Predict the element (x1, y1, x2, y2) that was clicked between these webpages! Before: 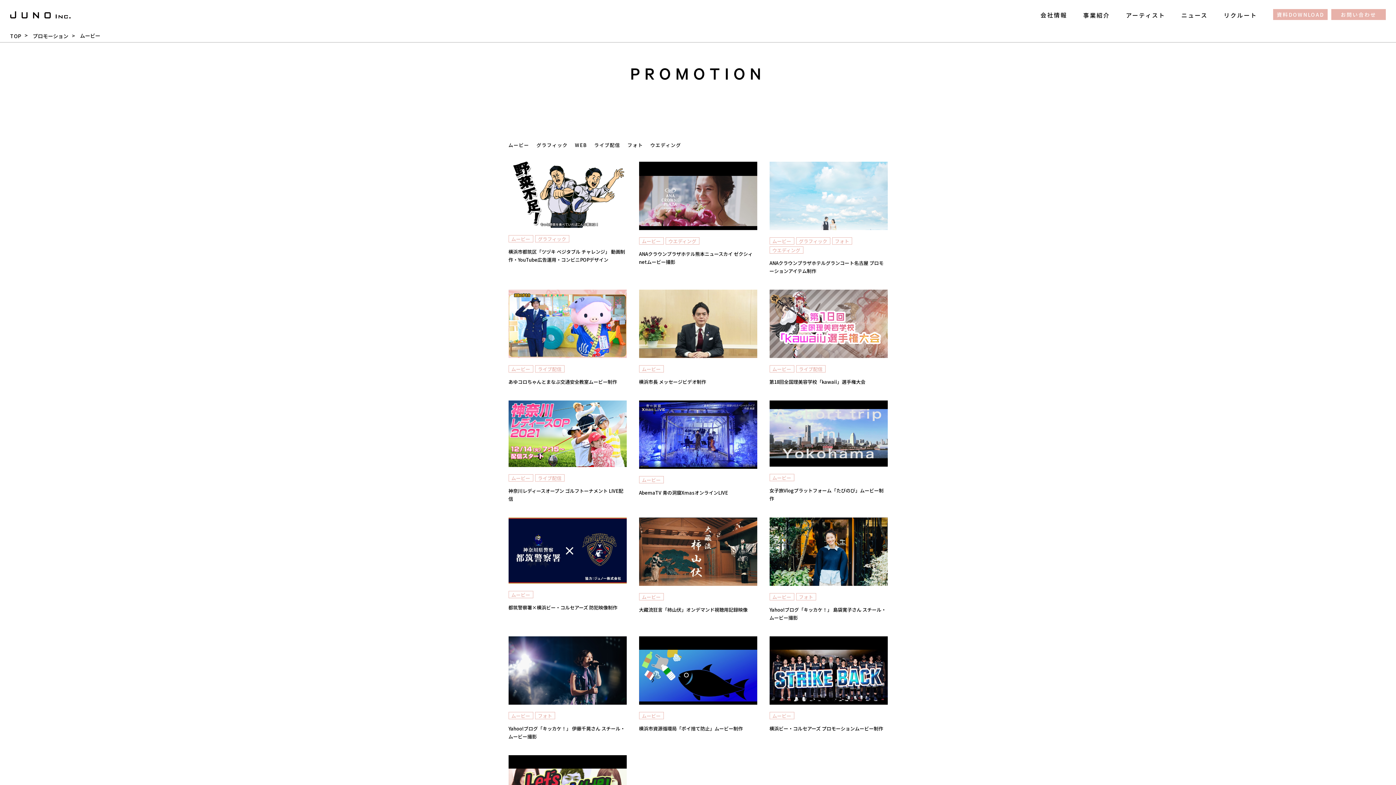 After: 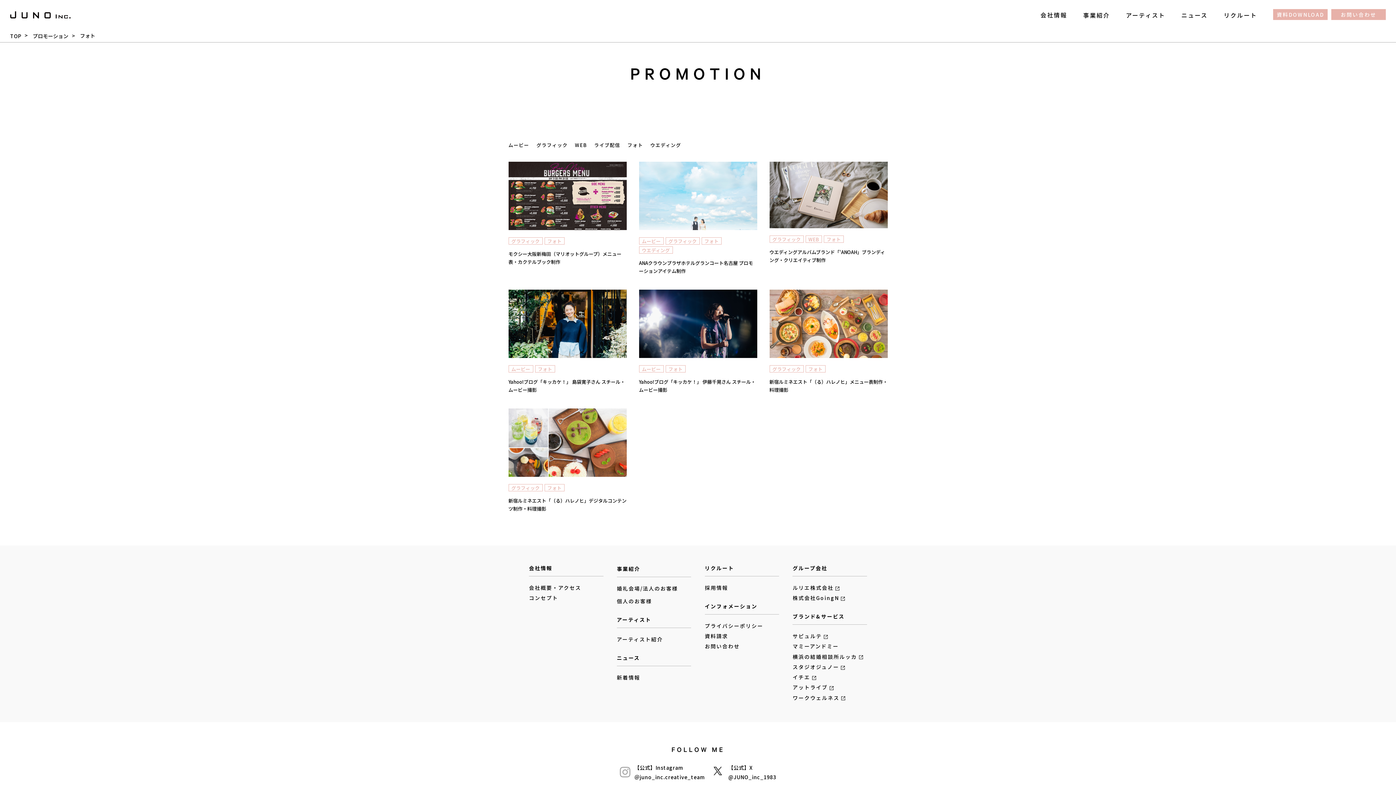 Action: label: フォト bbox: (535, 712, 555, 719)